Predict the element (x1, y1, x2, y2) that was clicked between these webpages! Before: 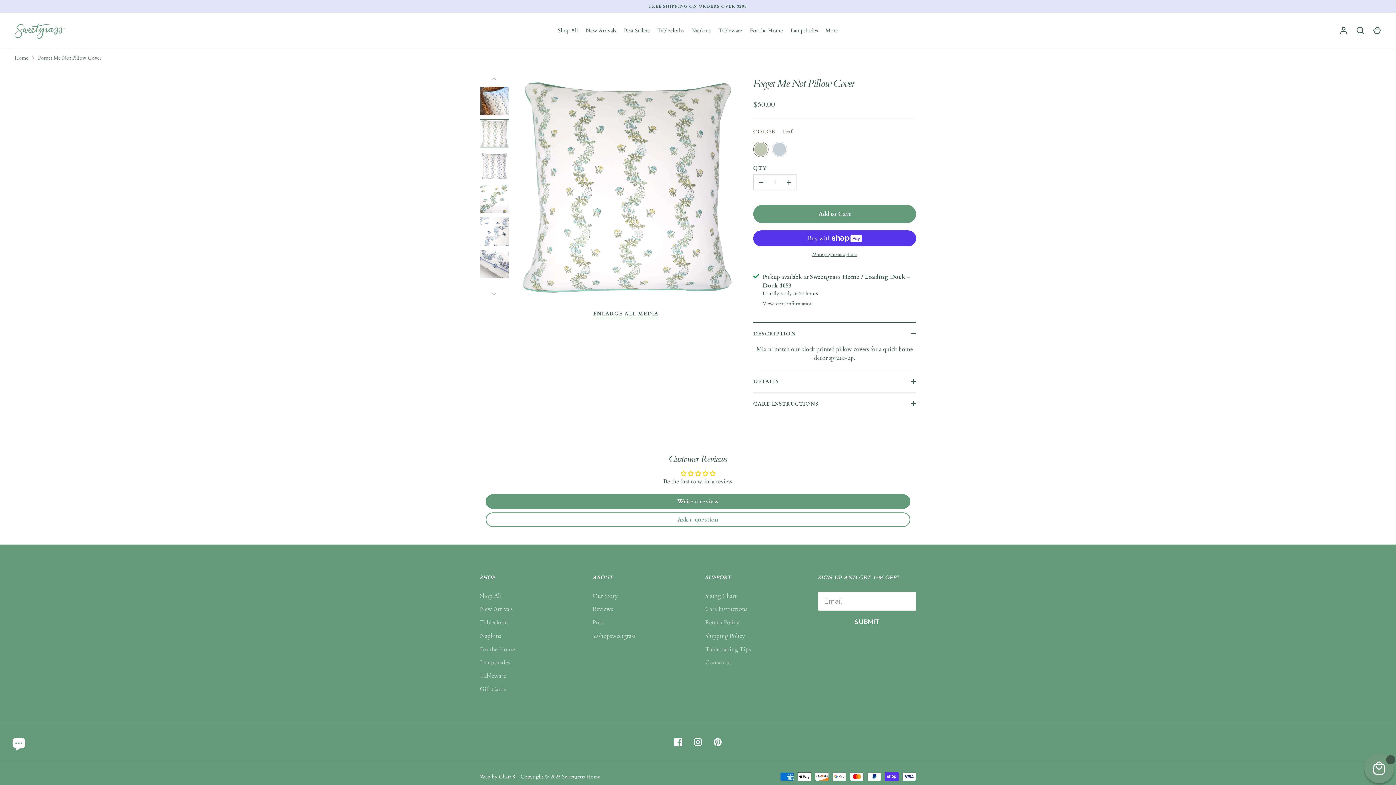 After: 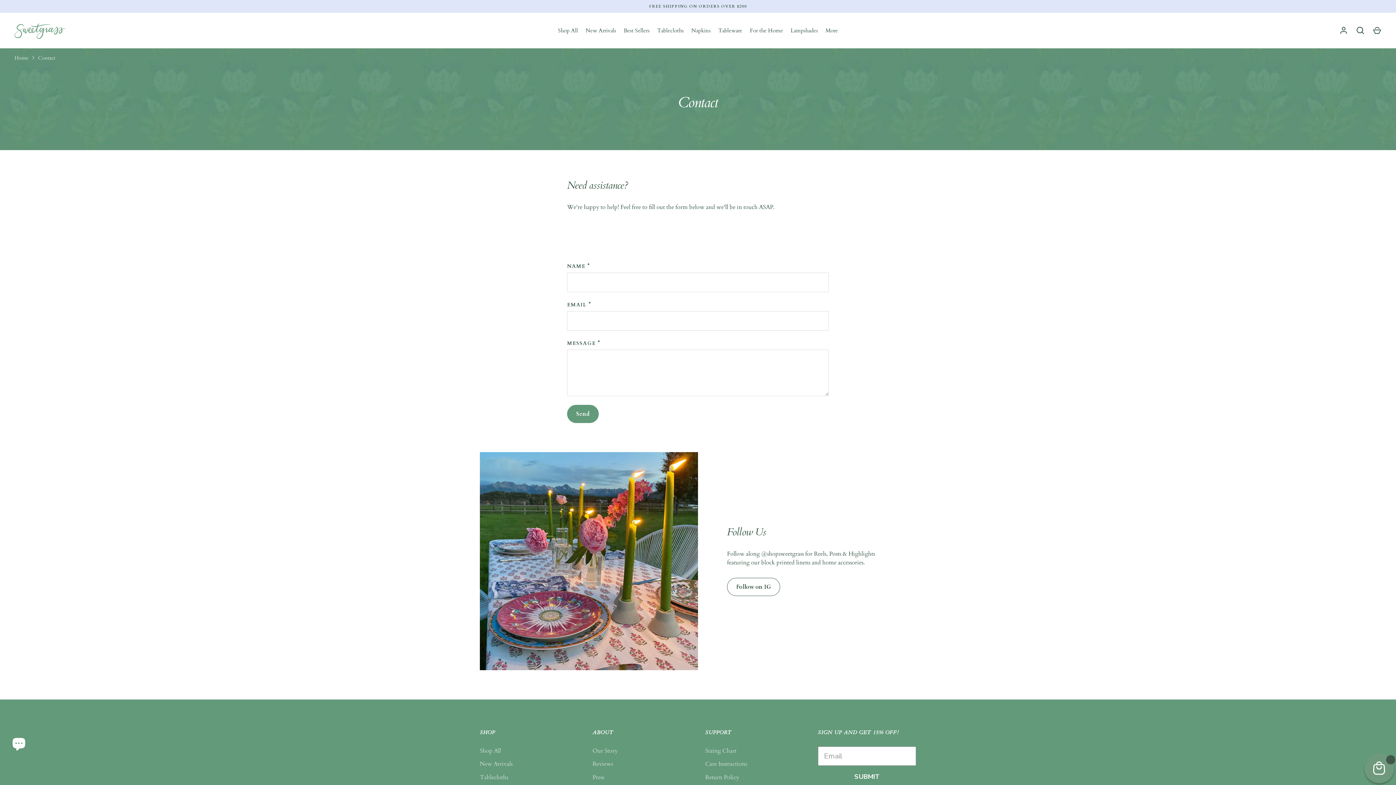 Action: label: Contact us bbox: (705, 659, 731, 667)